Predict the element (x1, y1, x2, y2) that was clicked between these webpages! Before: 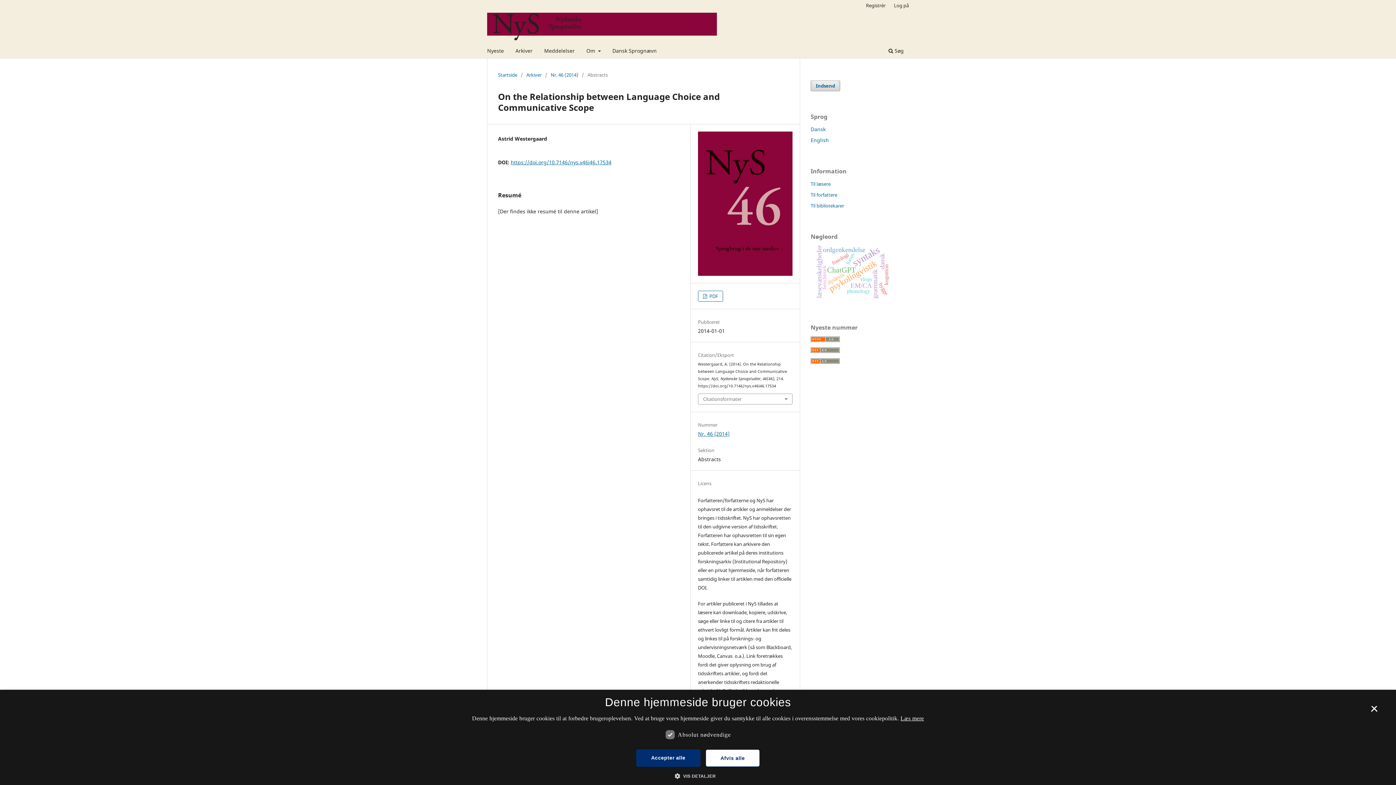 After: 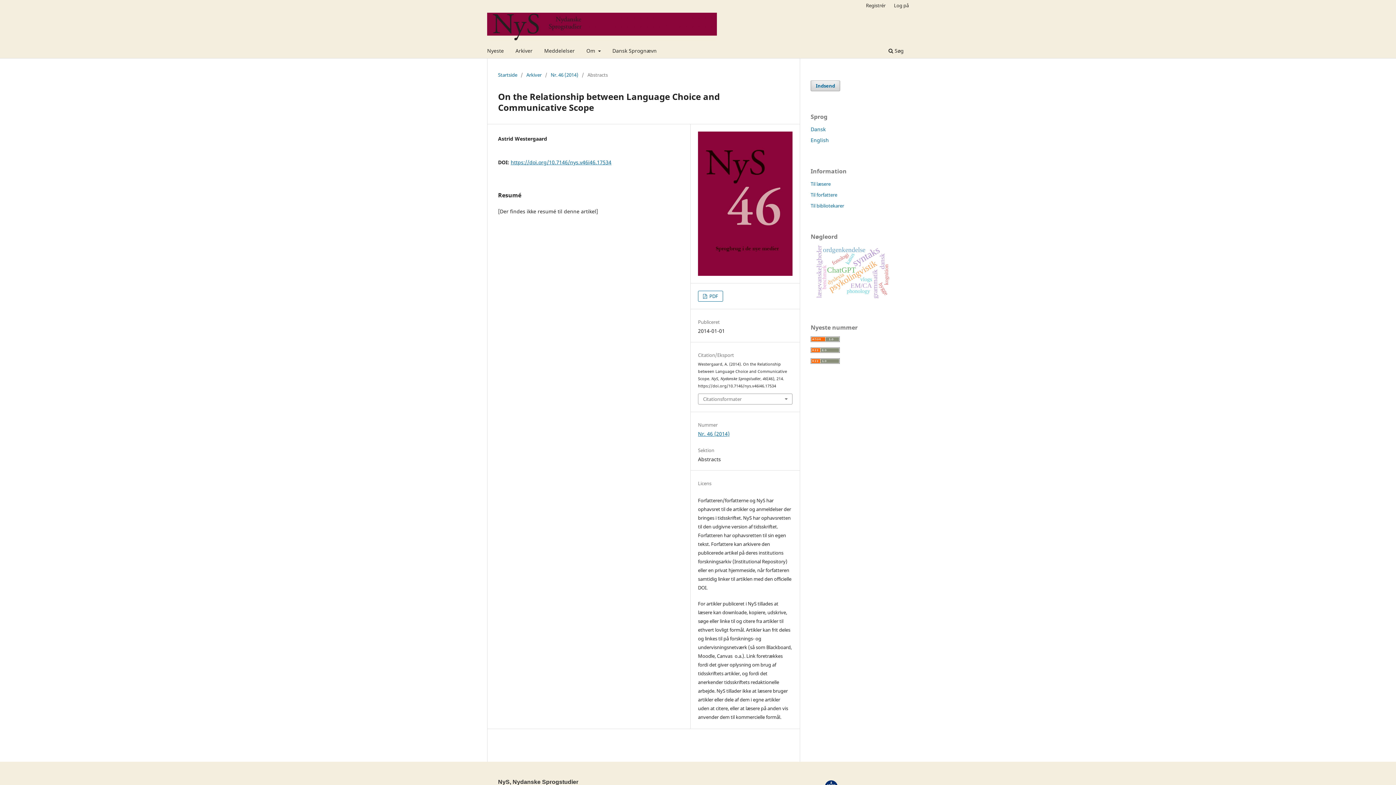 Action: label: Close bbox: (1369, 706, 1380, 717)